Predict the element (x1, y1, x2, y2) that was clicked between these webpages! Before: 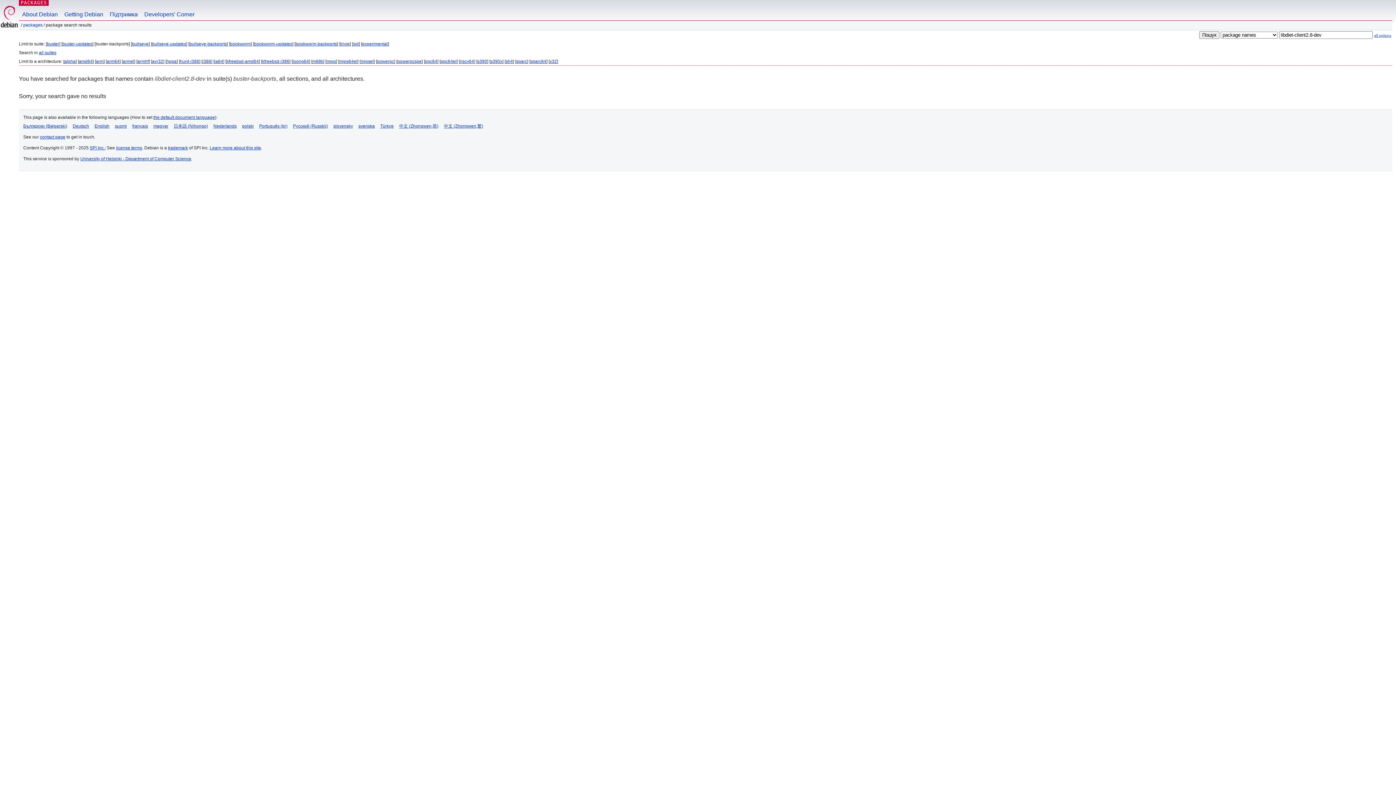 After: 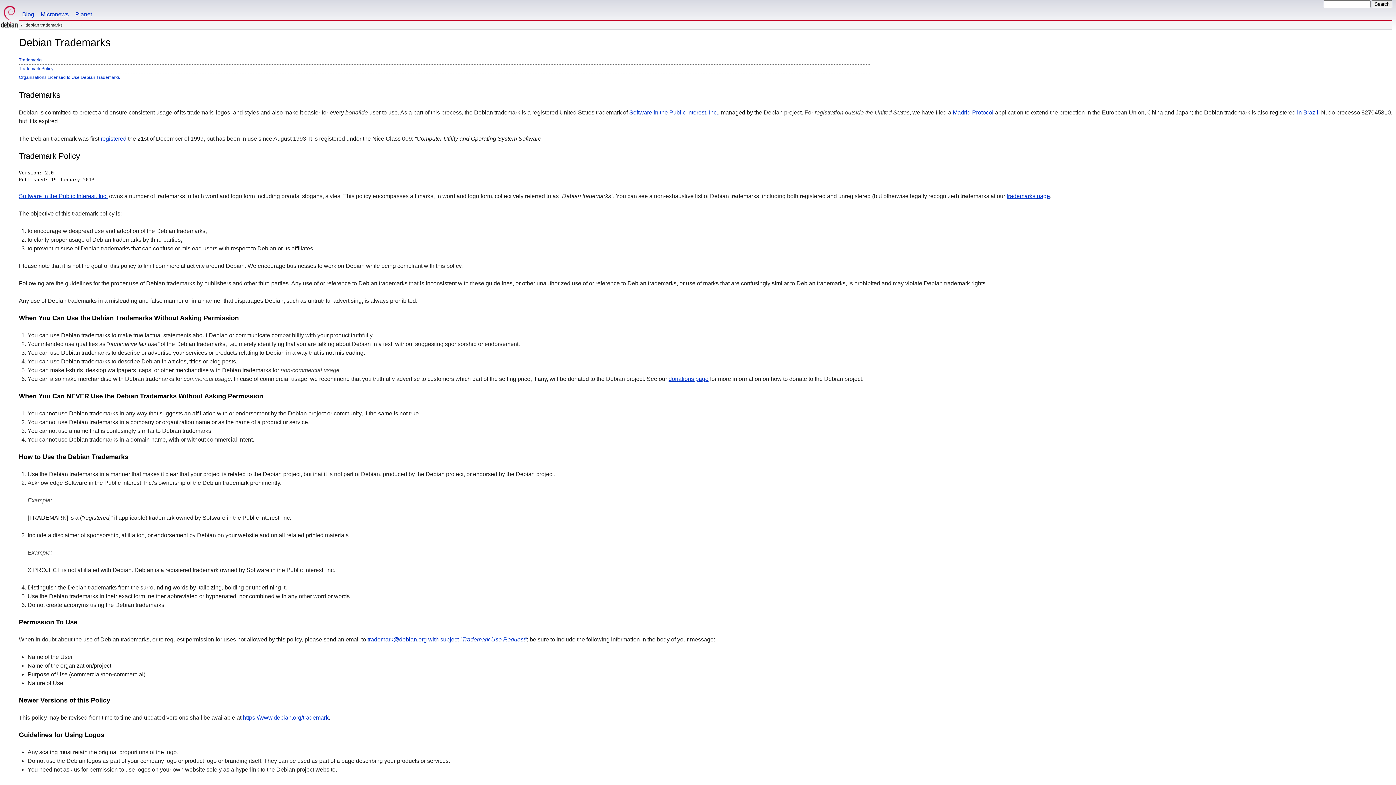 Action: bbox: (168, 145, 188, 150) label: trademark